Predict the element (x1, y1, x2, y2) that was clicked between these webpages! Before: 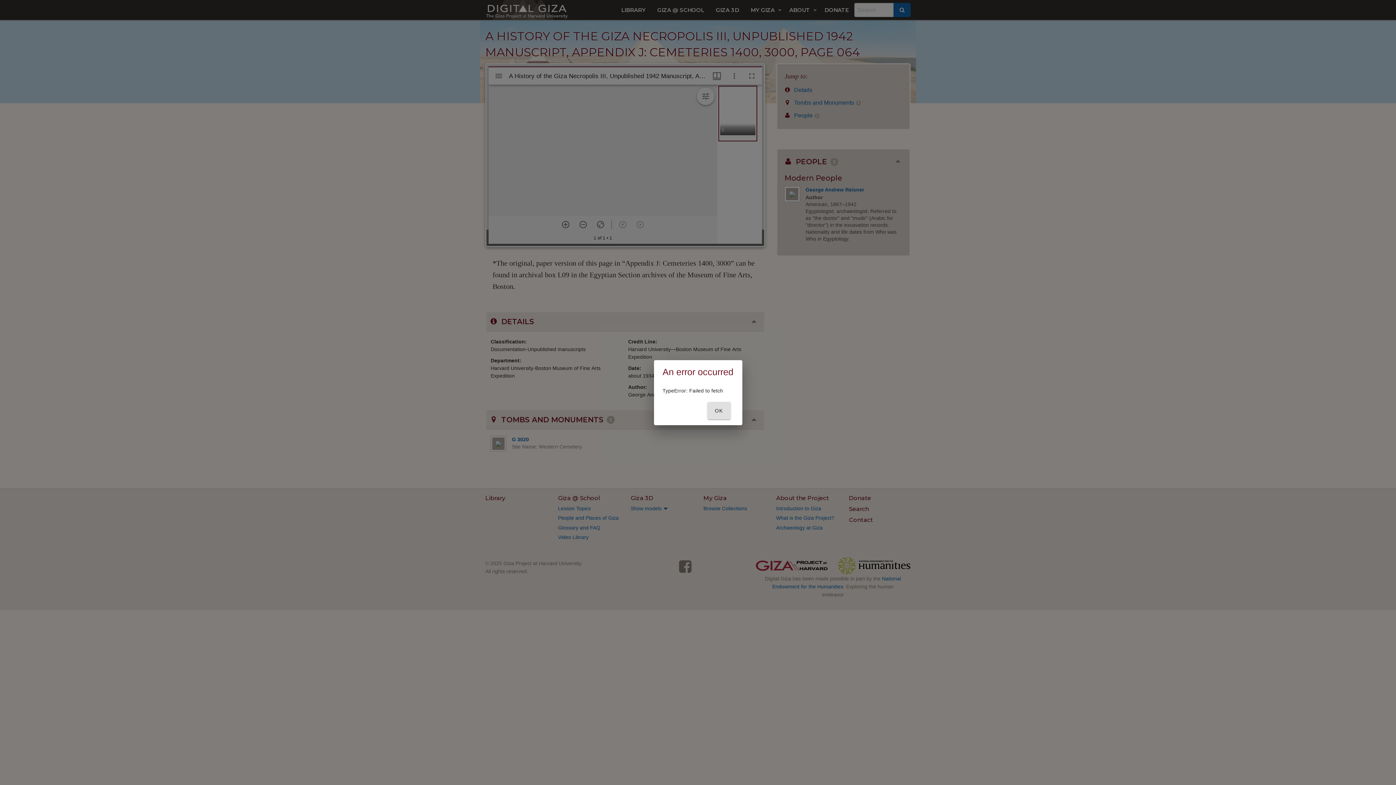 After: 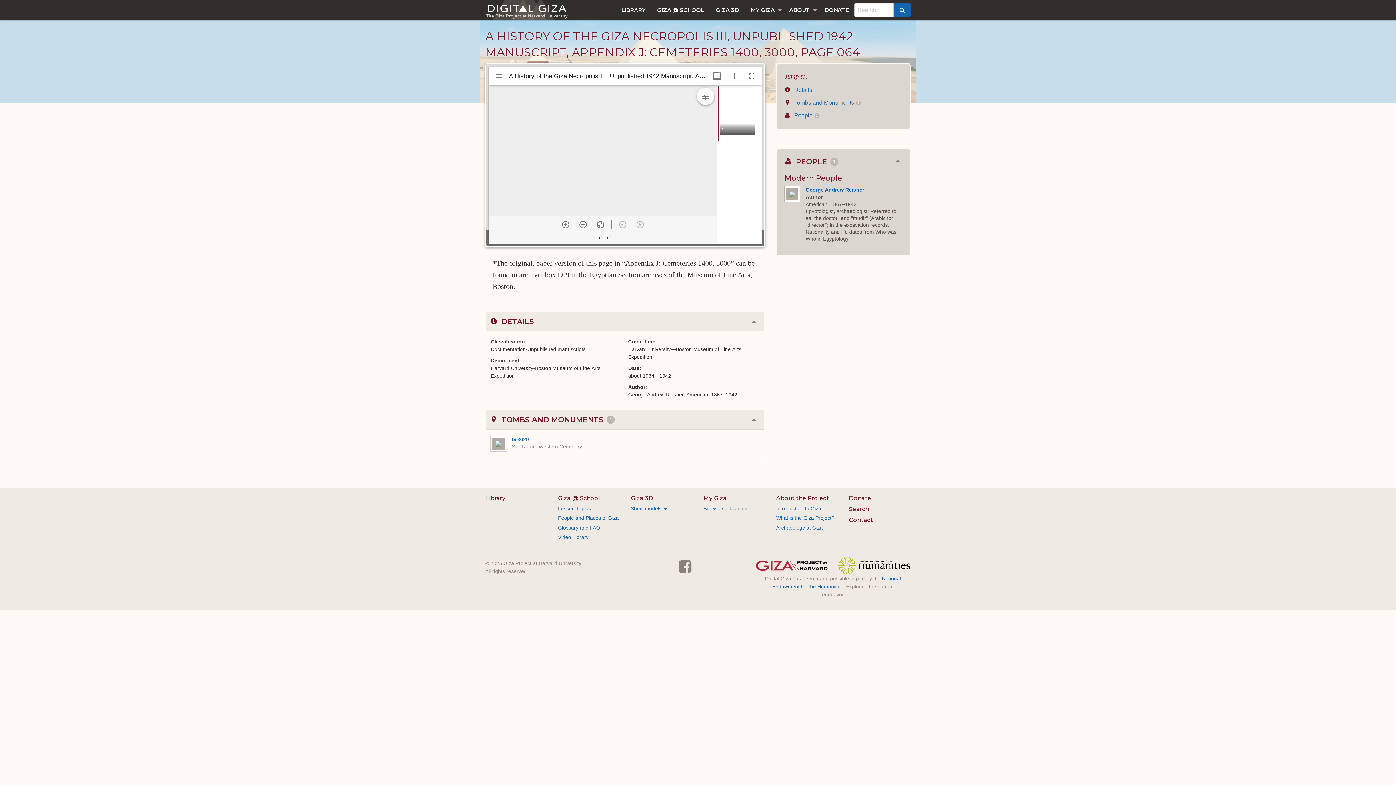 Action: label: OK bbox: (707, 402, 730, 419)